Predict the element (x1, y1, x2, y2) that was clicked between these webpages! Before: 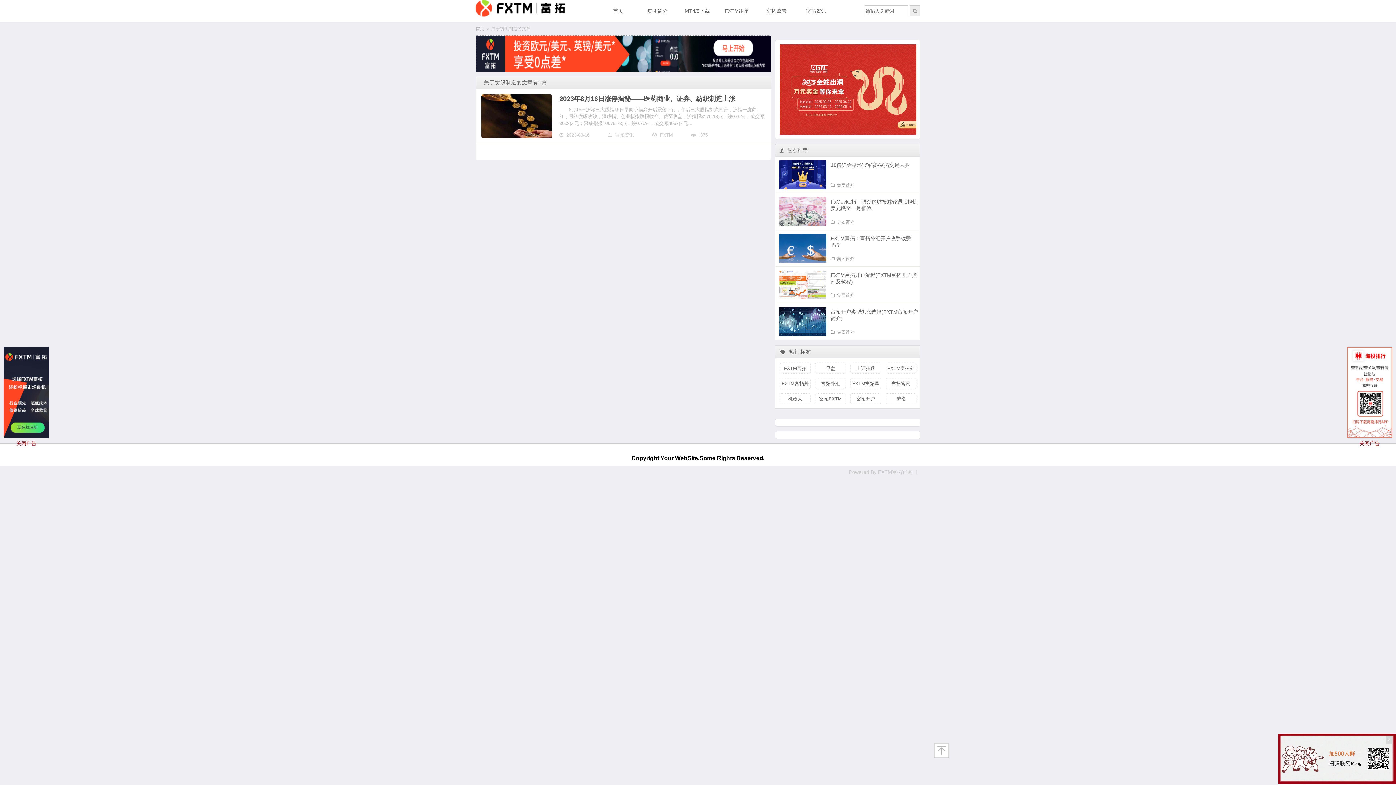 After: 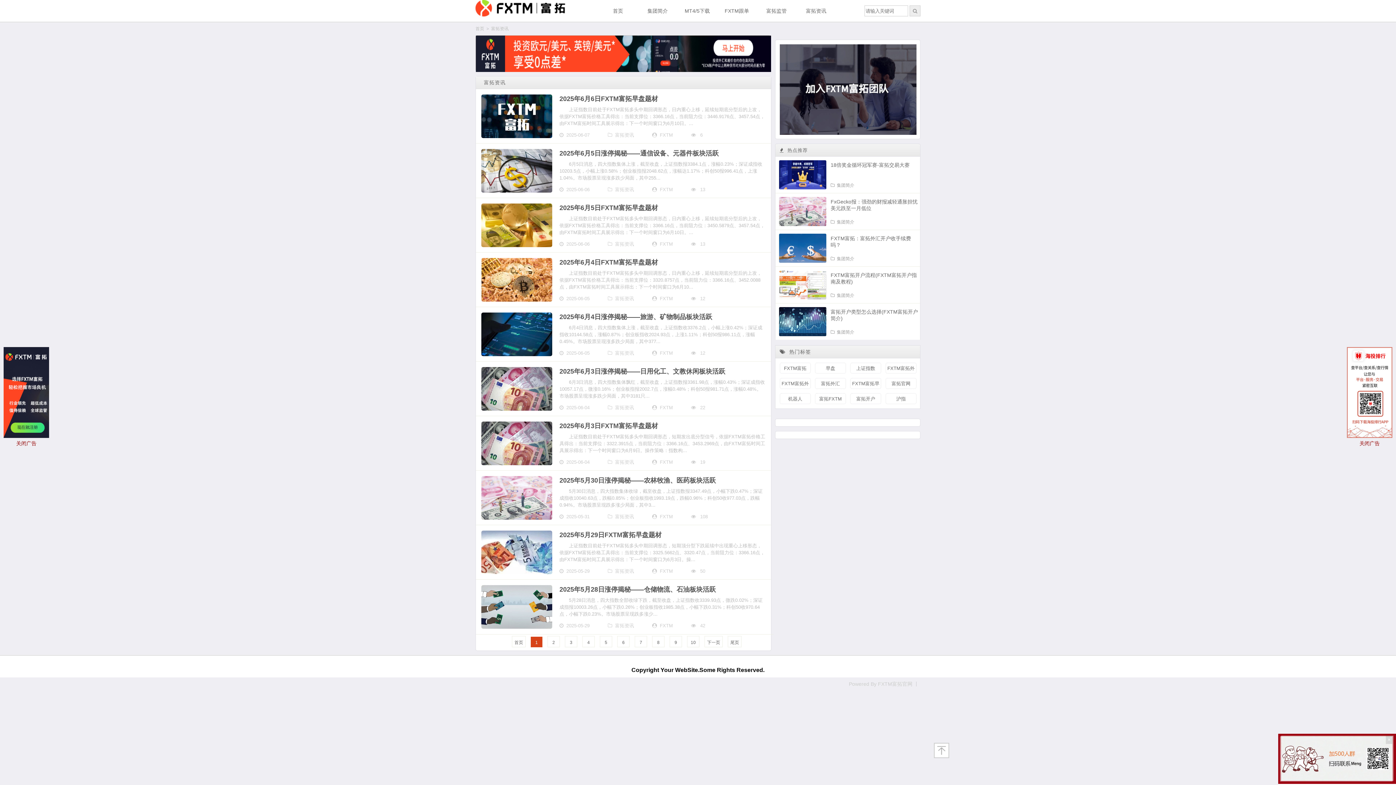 Action: bbox: (806, 8, 826, 13) label: 富拓资讯